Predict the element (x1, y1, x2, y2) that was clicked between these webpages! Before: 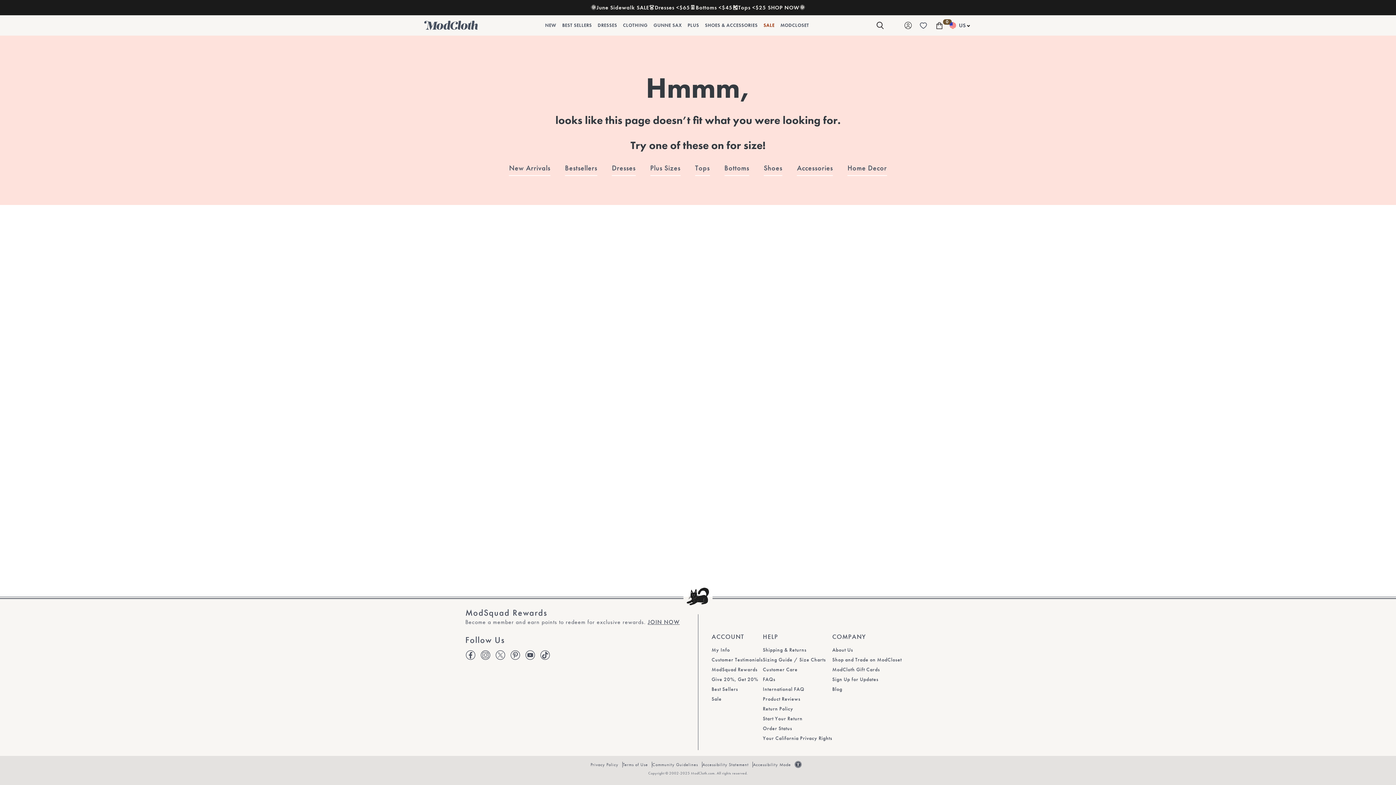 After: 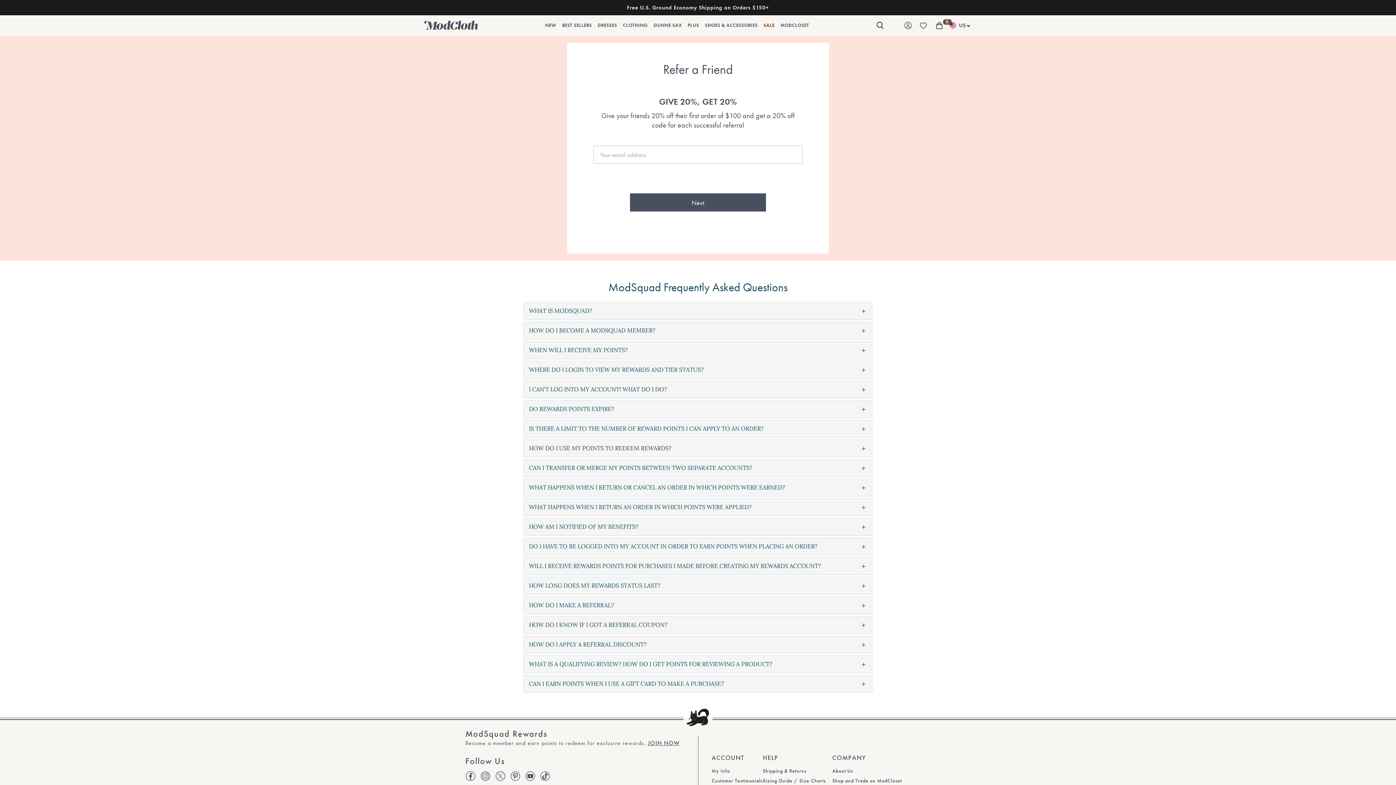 Action: bbox: (711, 676, 763, 682) label: Nav link to ACCOUNT / Give 20%, Get 20%